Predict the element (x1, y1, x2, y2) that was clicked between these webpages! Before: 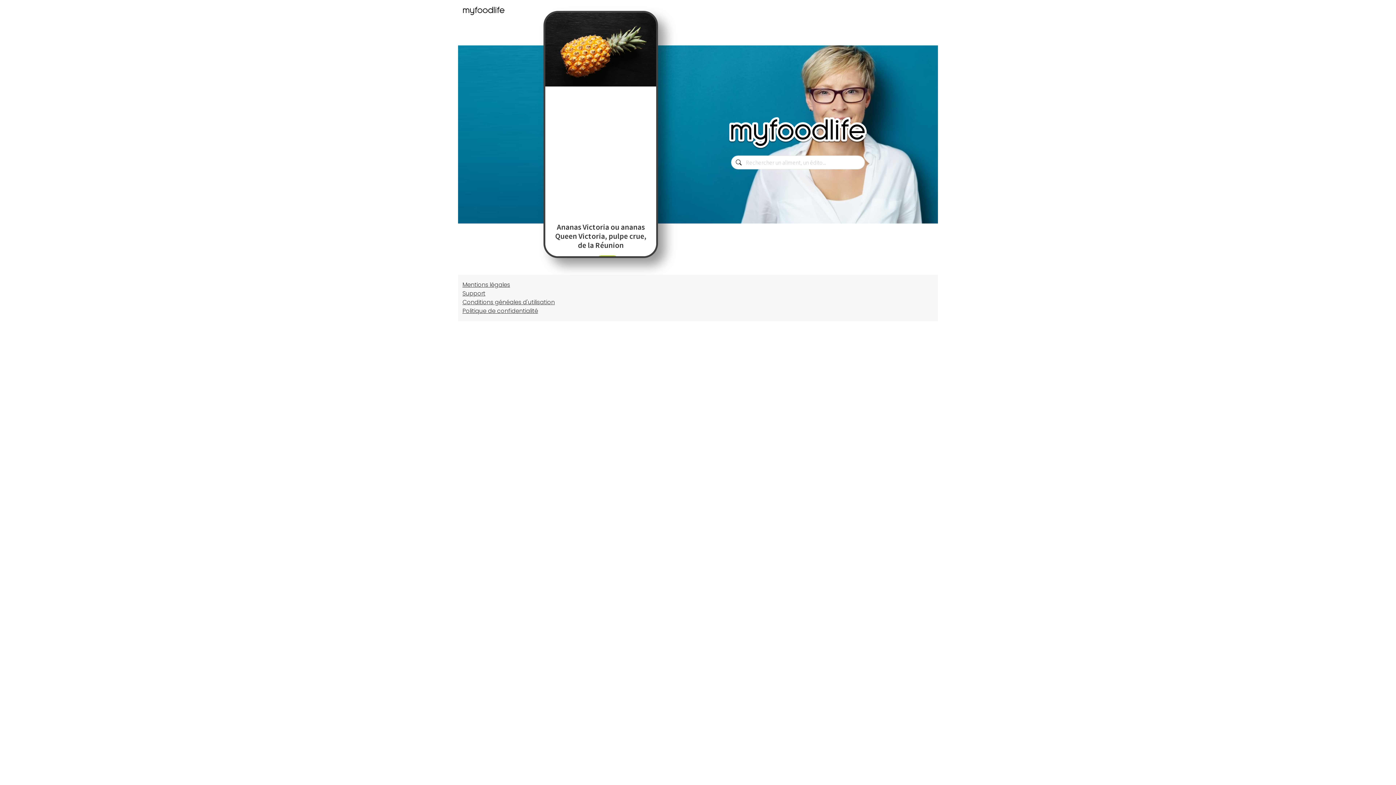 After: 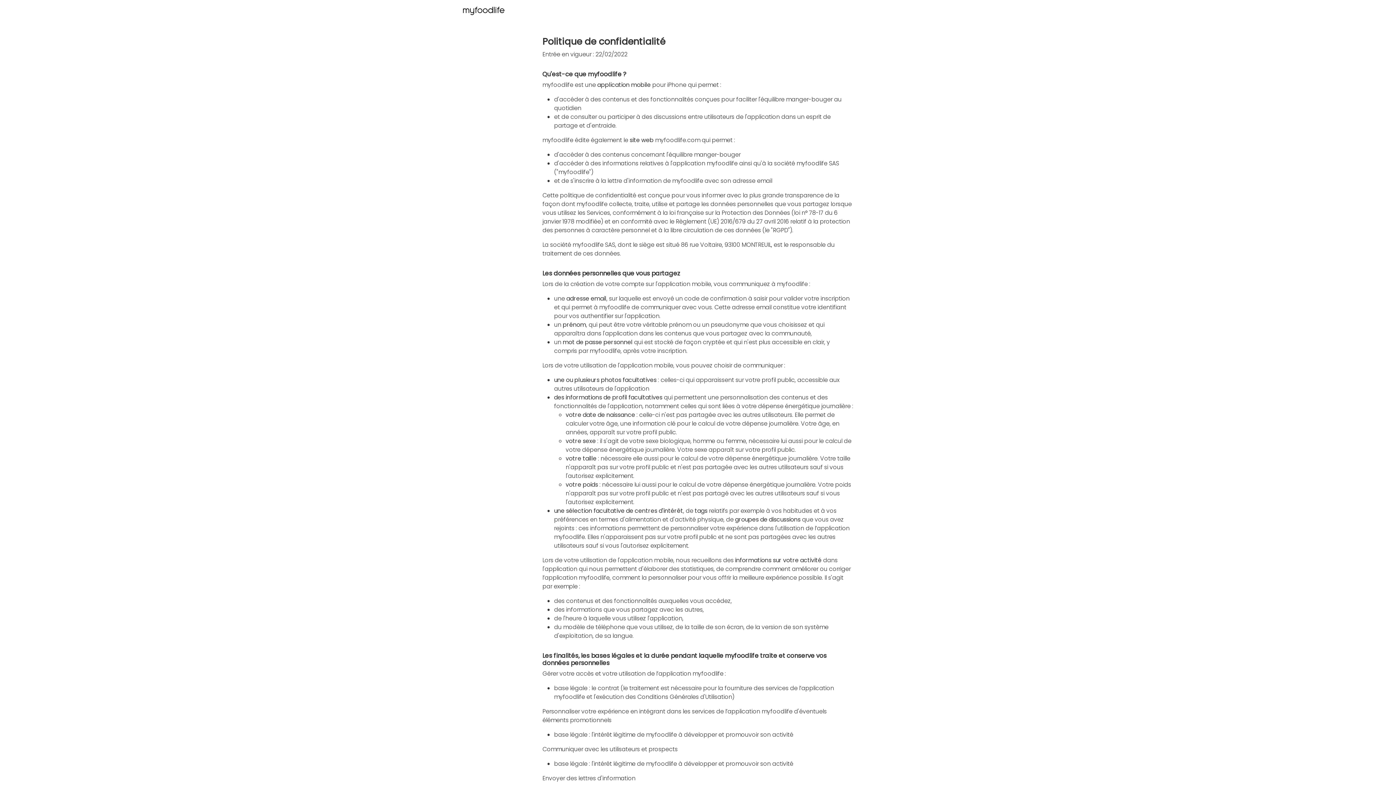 Action: bbox: (462, 306, 538, 315) label: Politique de confidentialité